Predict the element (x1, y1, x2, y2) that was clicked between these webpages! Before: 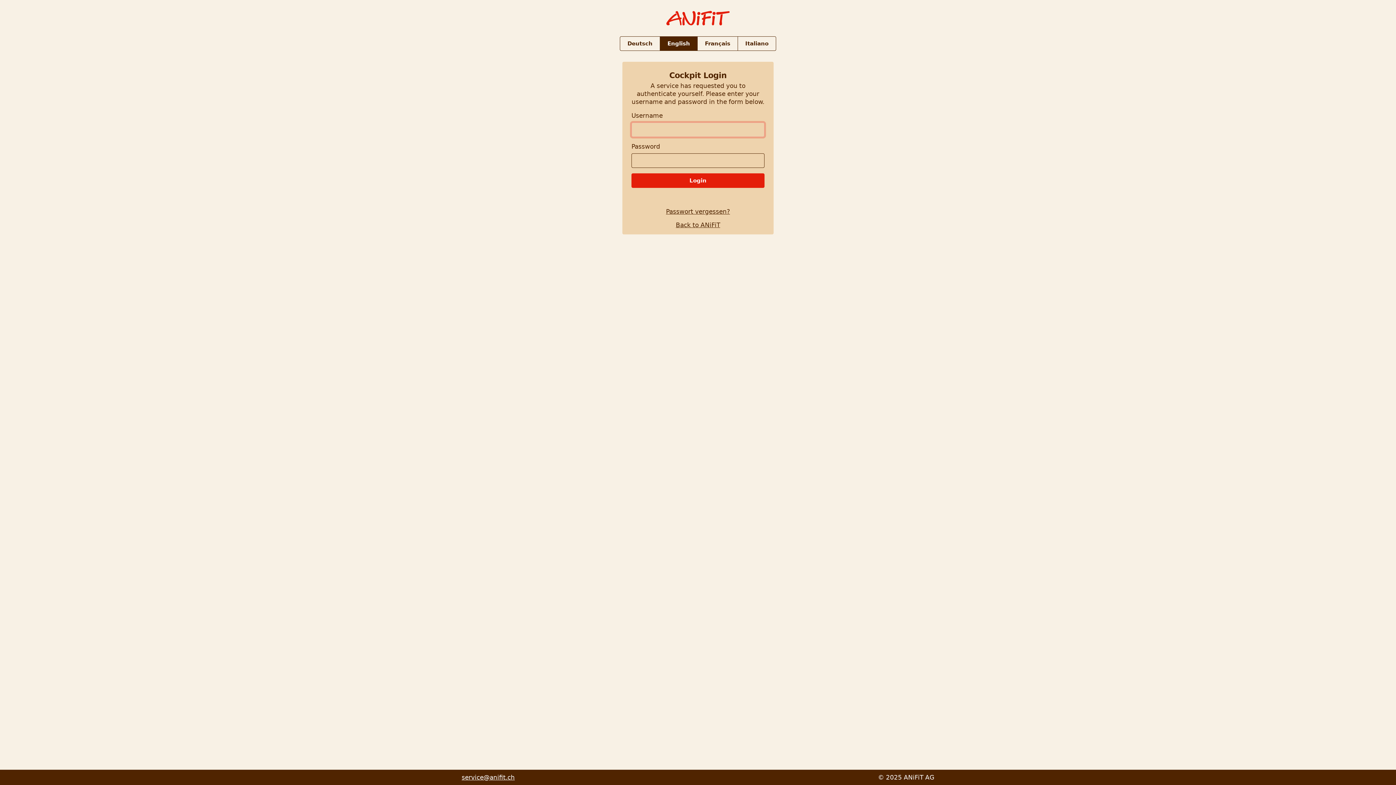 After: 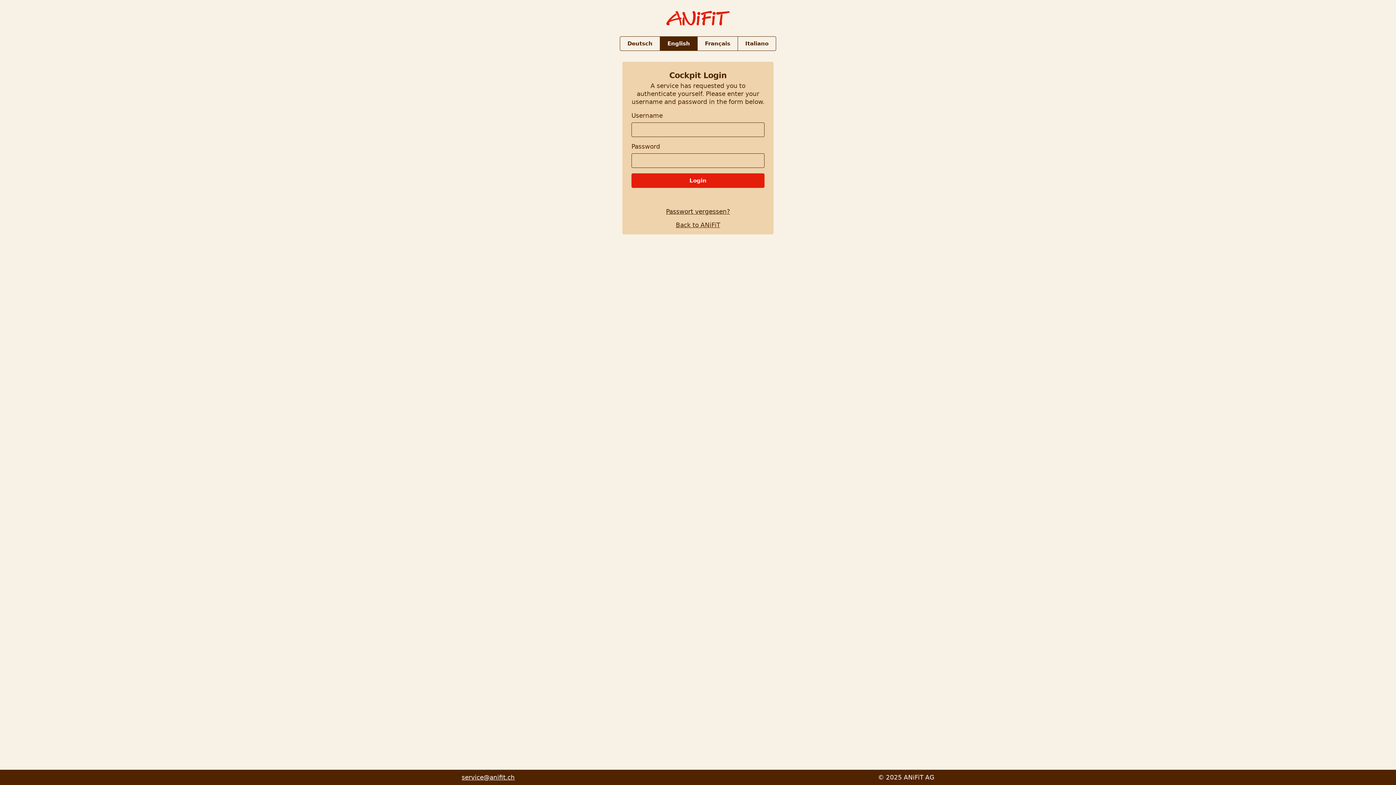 Action: bbox: (666, 208, 730, 215) label: Passwort vergessen?